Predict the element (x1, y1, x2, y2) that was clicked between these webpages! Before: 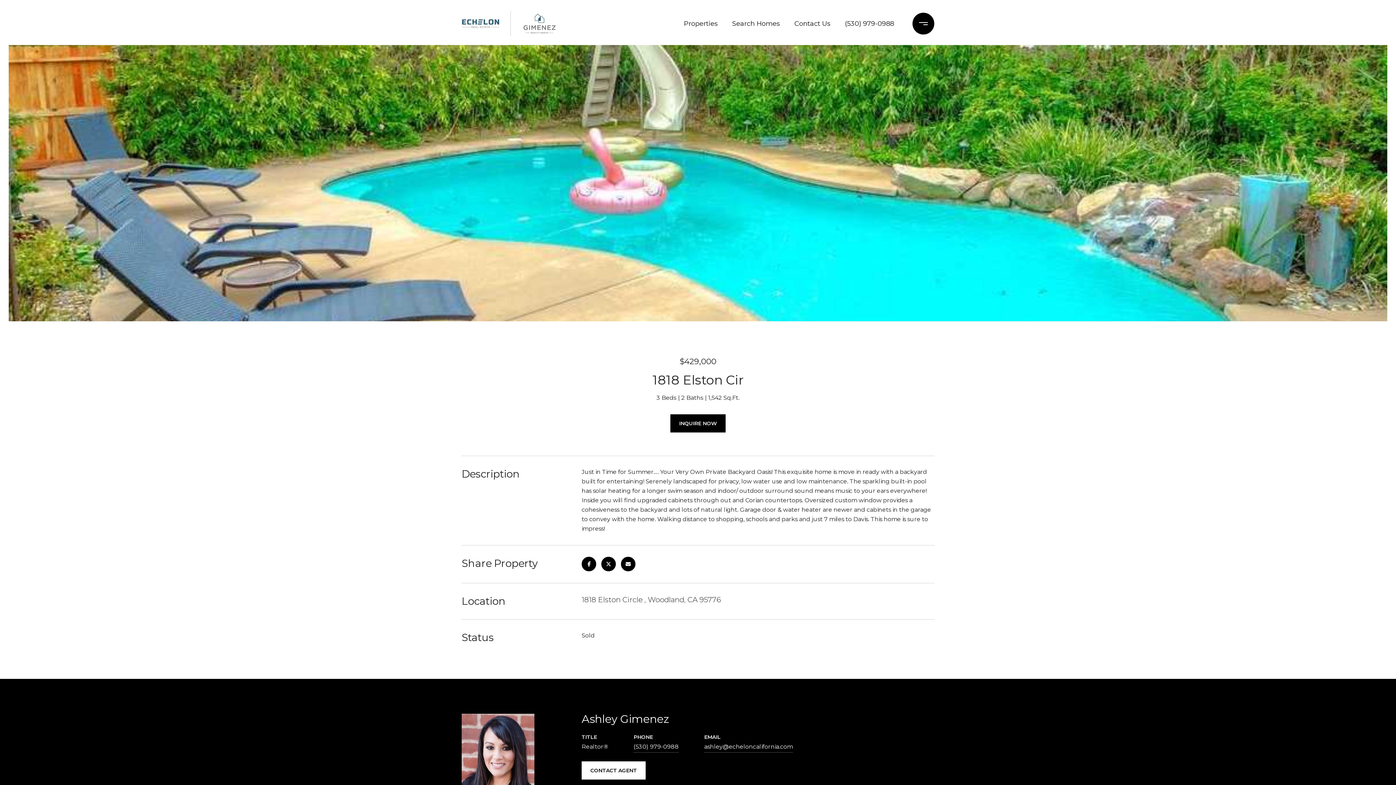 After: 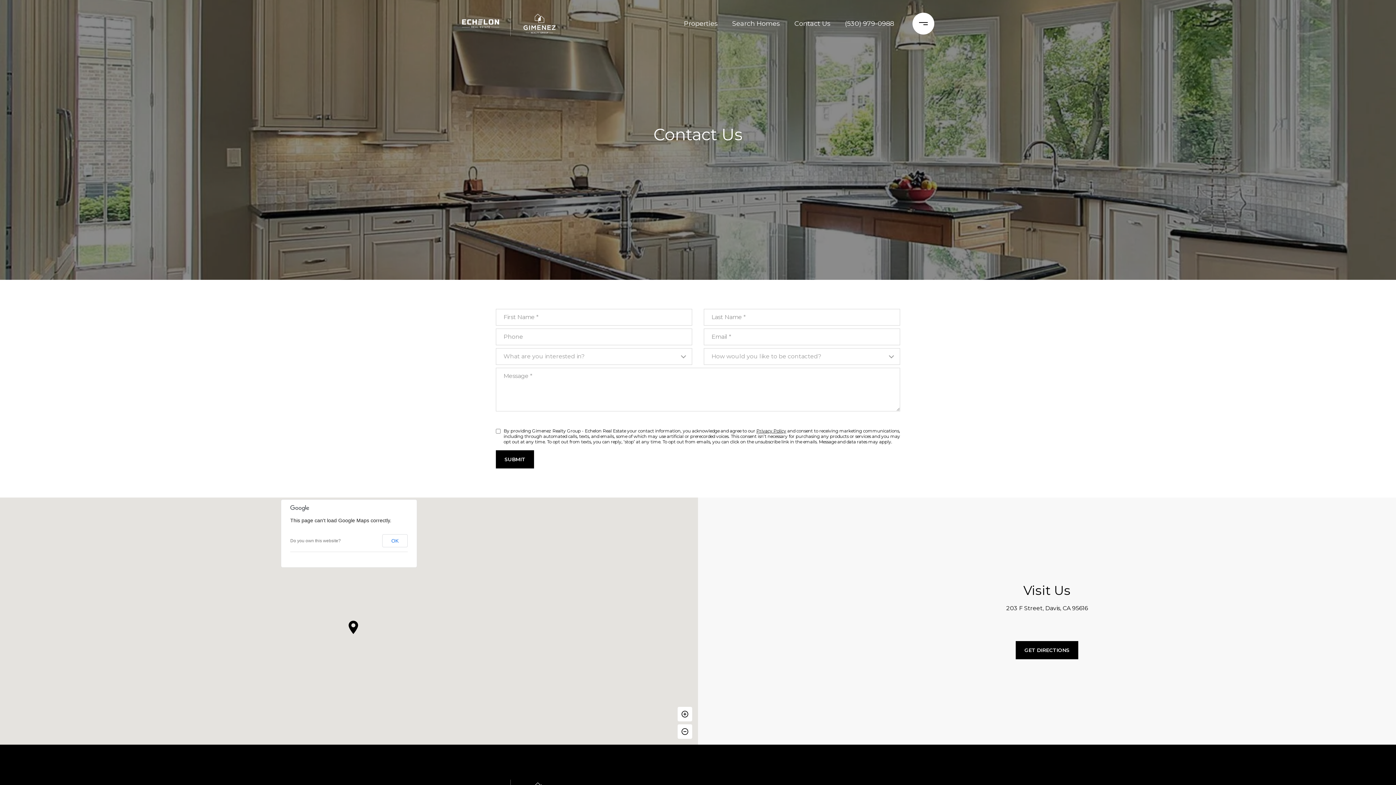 Action: label: Contact Us bbox: (790, 12, 834, 35)